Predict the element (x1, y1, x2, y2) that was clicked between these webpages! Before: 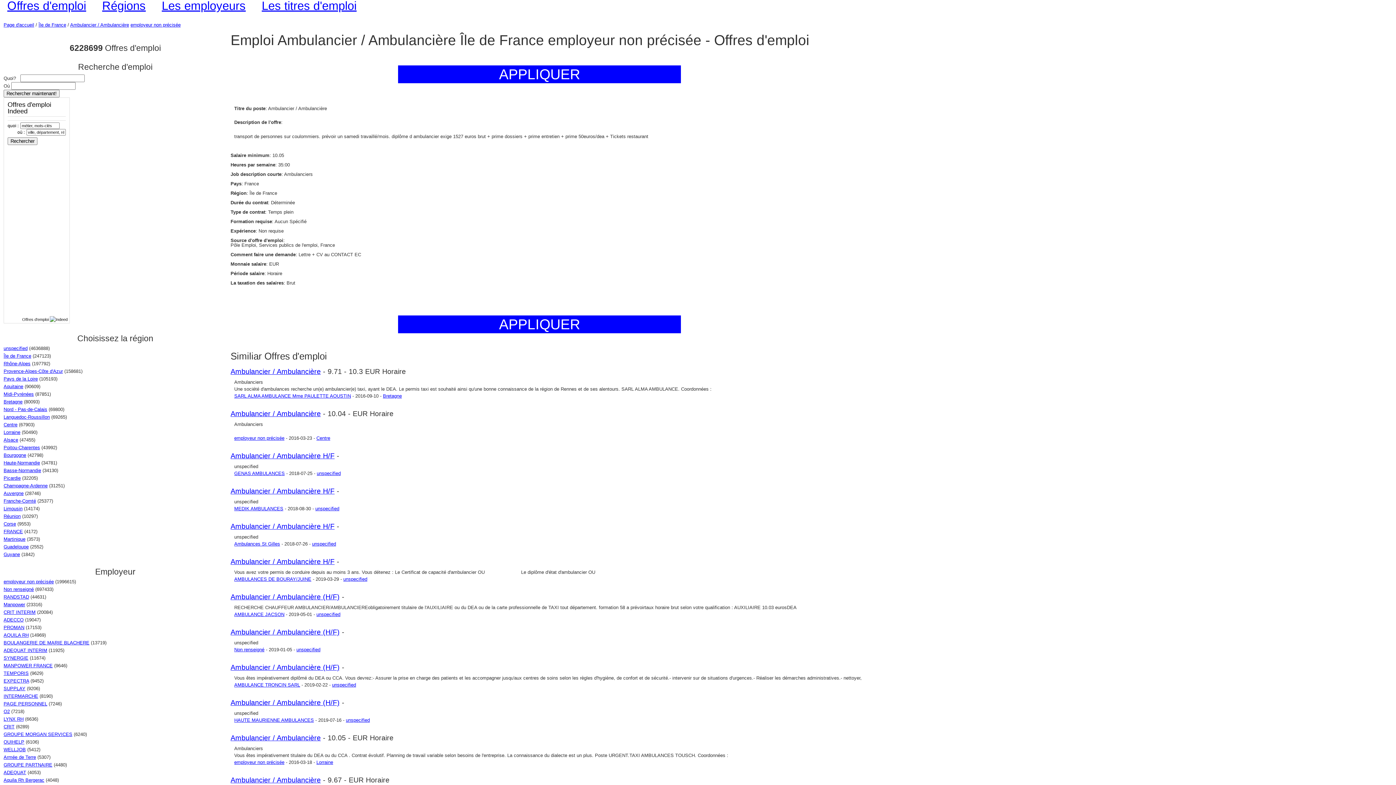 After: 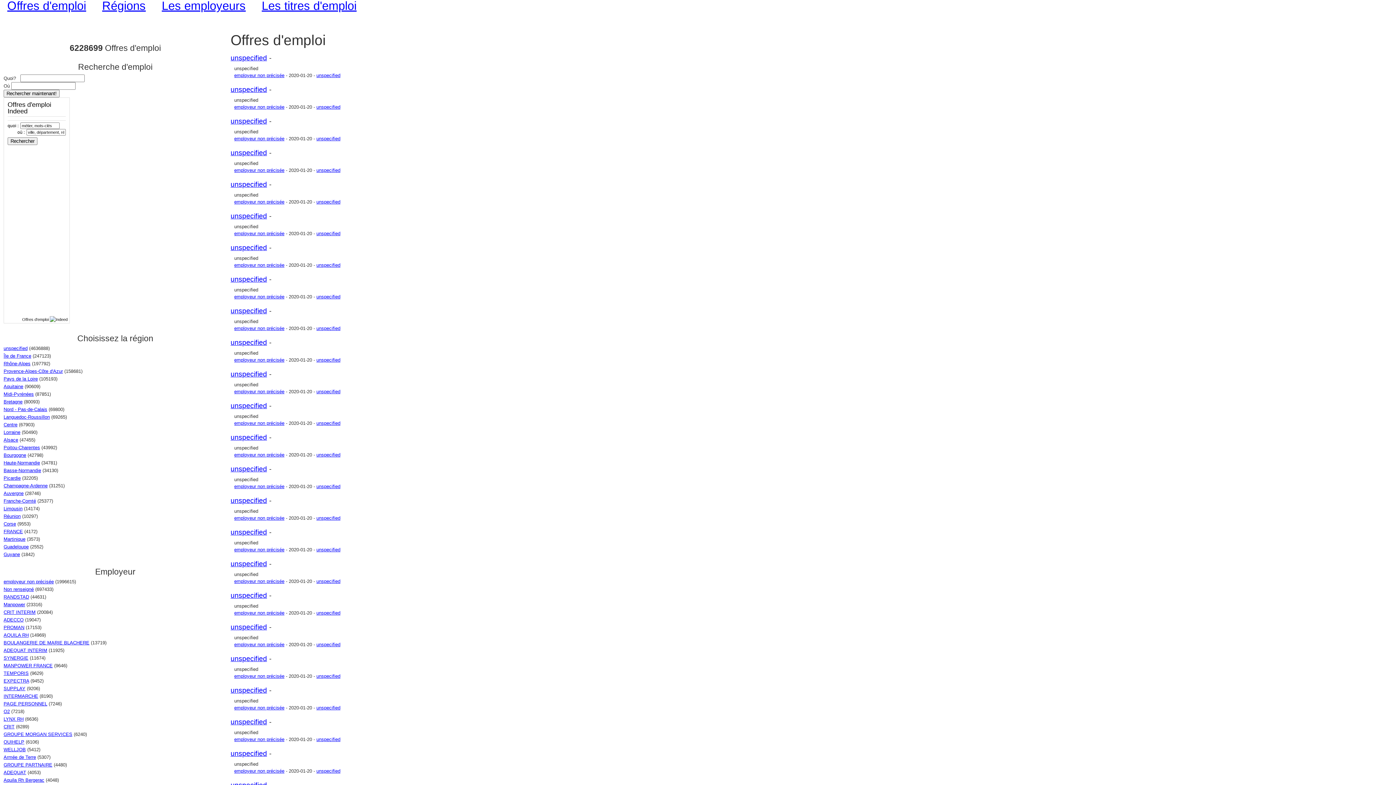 Action: bbox: (230, 593, 339, 601) label: Ambulancier / Ambulancière (H/F)